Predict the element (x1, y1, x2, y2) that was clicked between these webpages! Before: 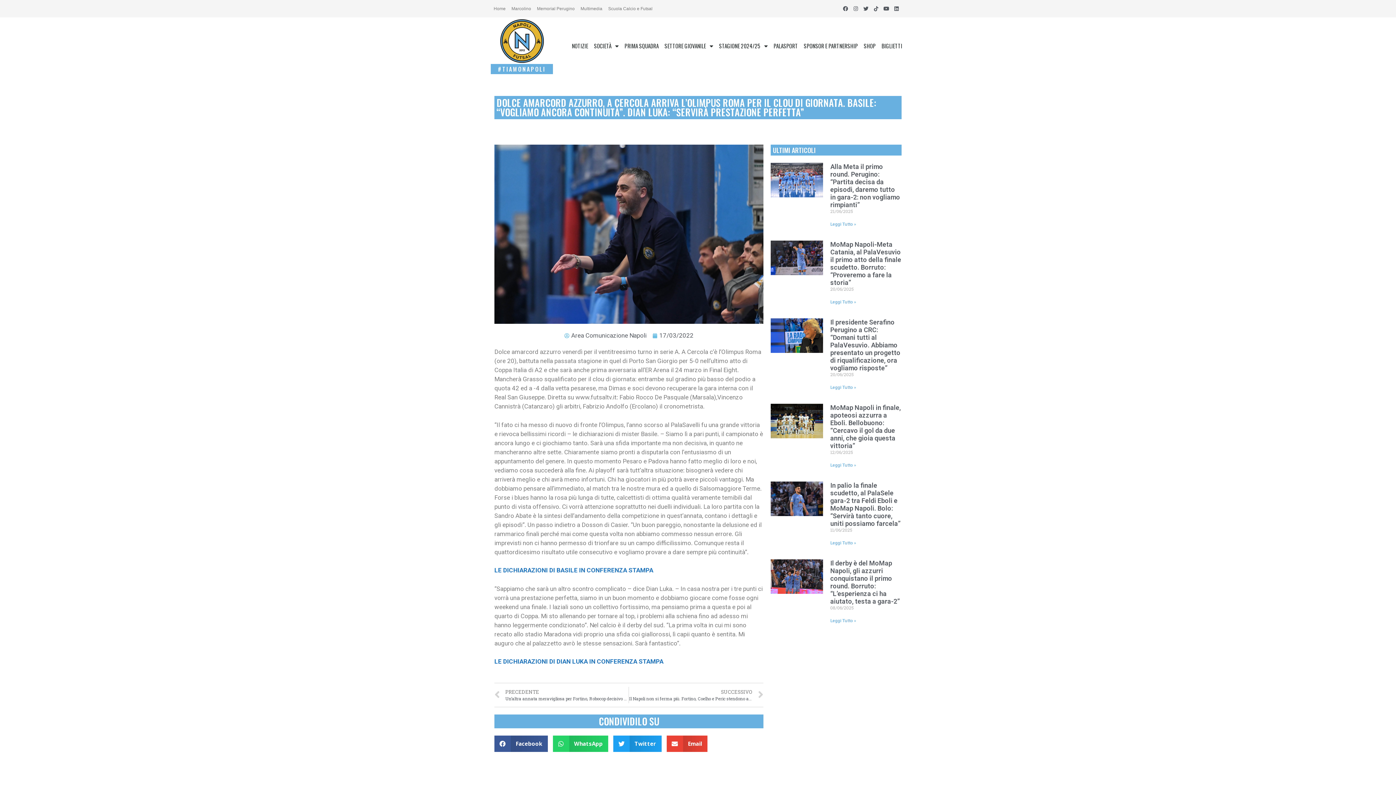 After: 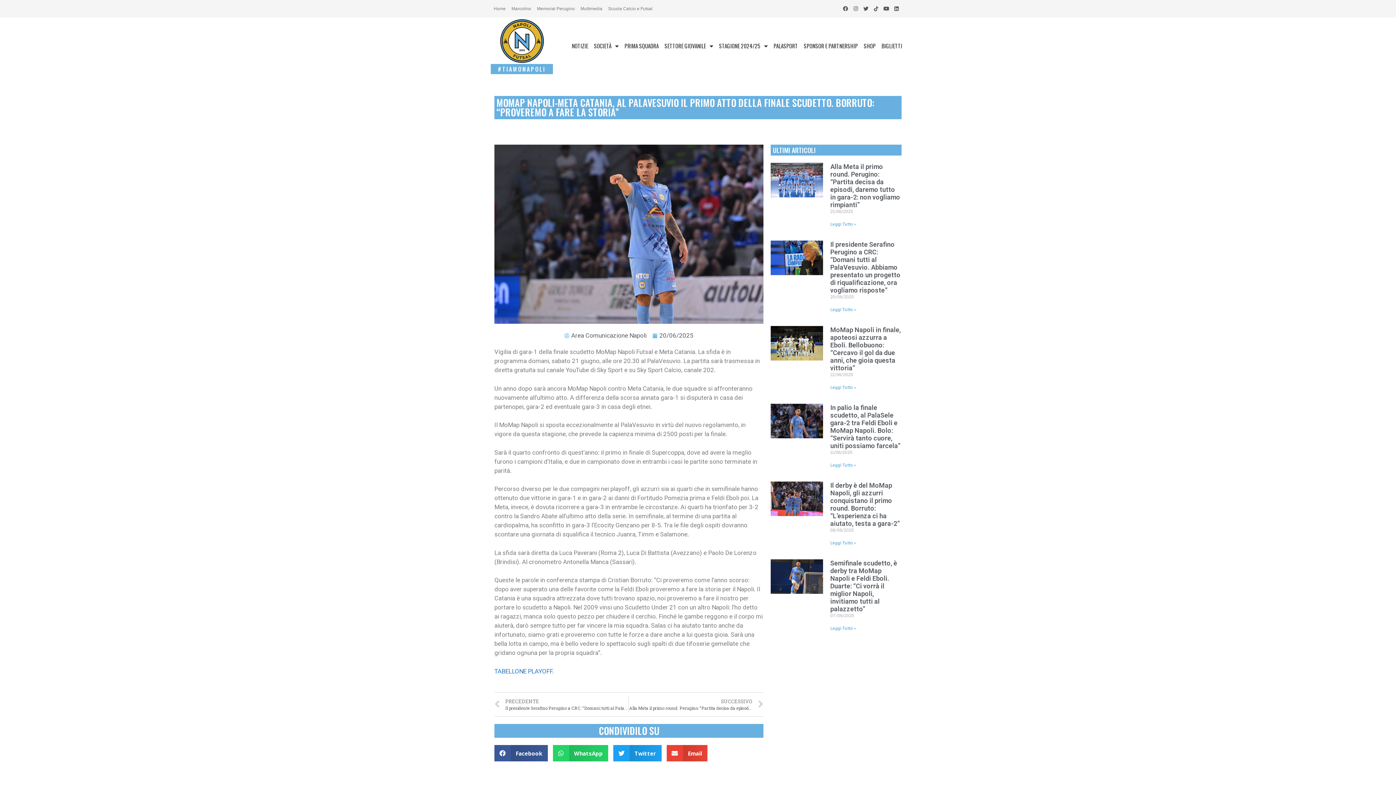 Action: bbox: (770, 240, 823, 305)